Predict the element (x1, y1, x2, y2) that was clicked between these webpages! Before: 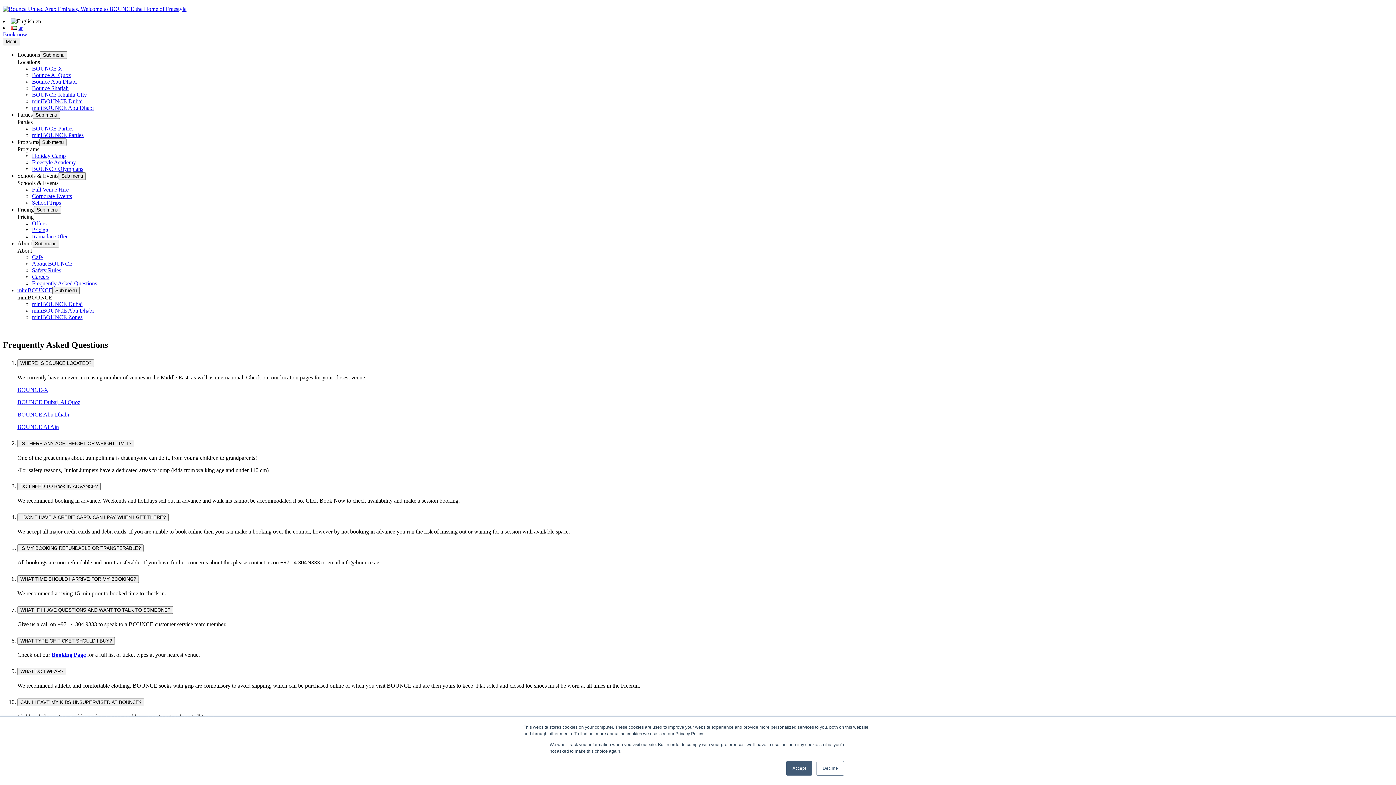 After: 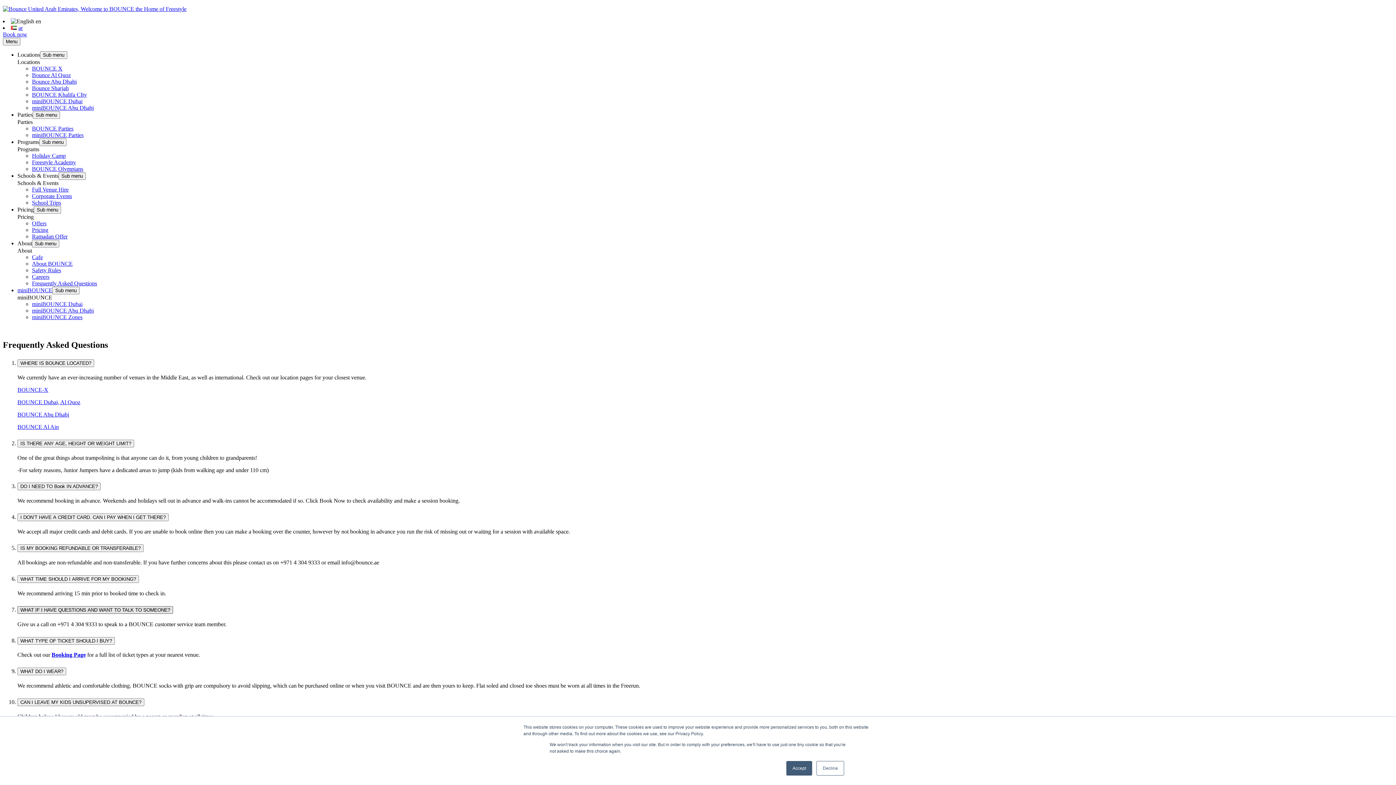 Action: label: WHAT IF I HAVE QUESTIONS AND WANT TO TALK TO SOMEONE? bbox: (17, 606, 173, 614)